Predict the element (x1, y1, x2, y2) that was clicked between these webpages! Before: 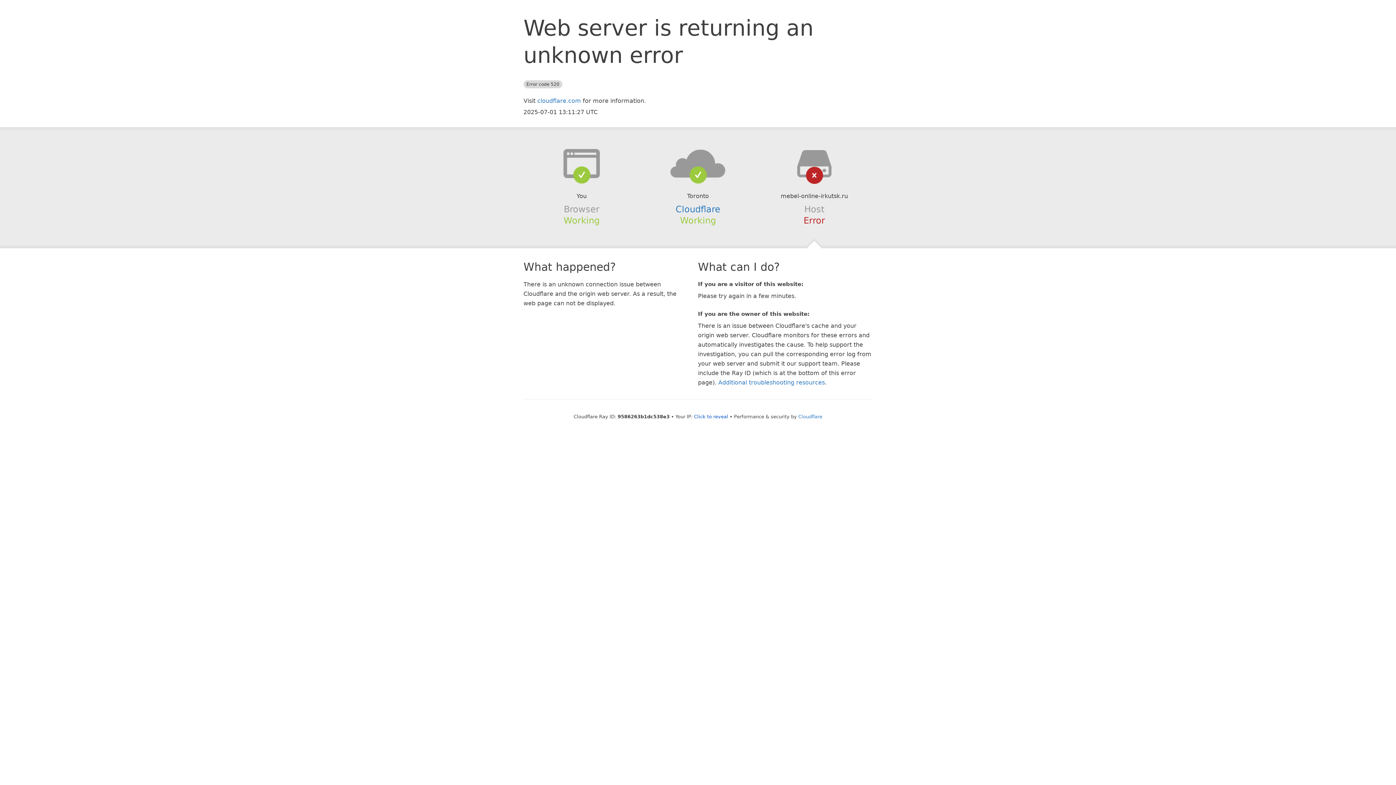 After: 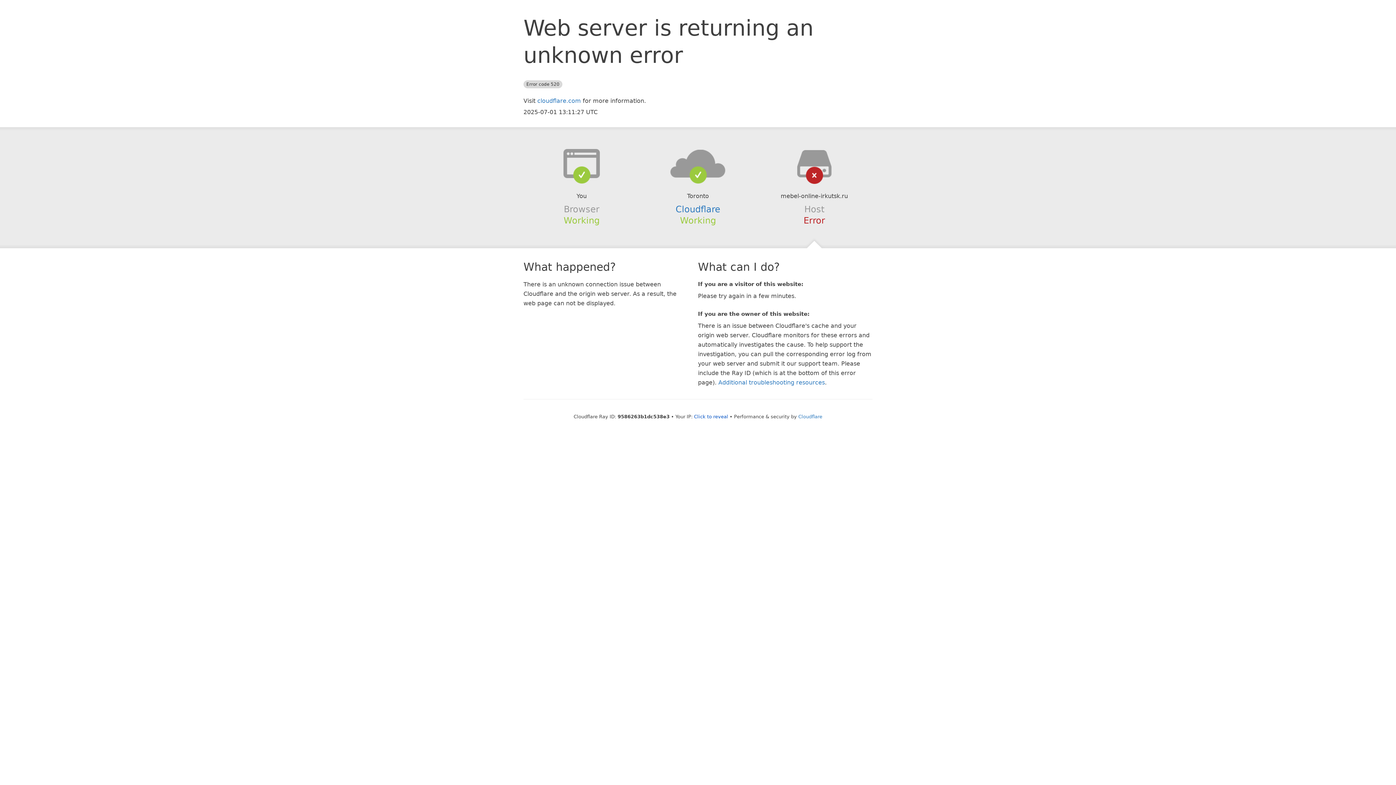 Action: bbox: (639, 148, 756, 178)